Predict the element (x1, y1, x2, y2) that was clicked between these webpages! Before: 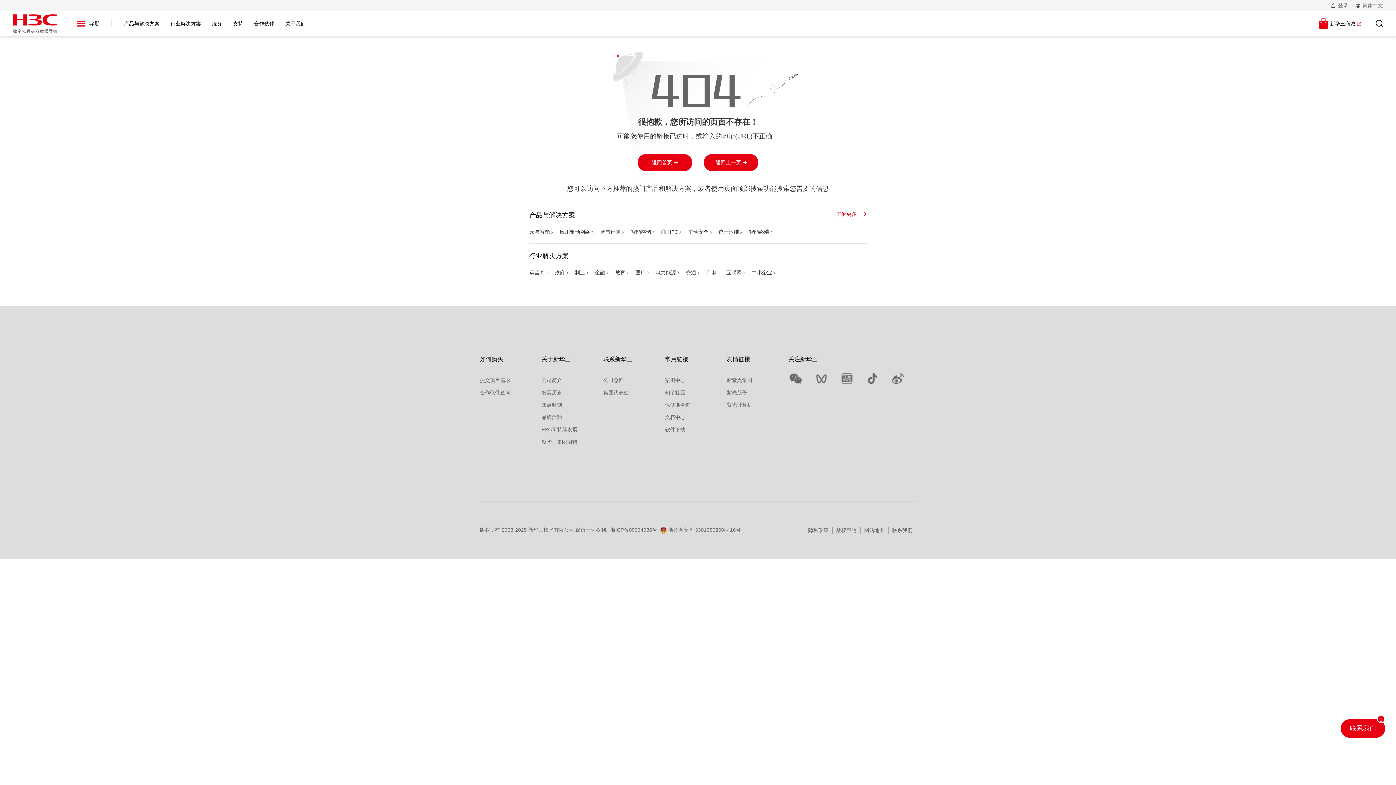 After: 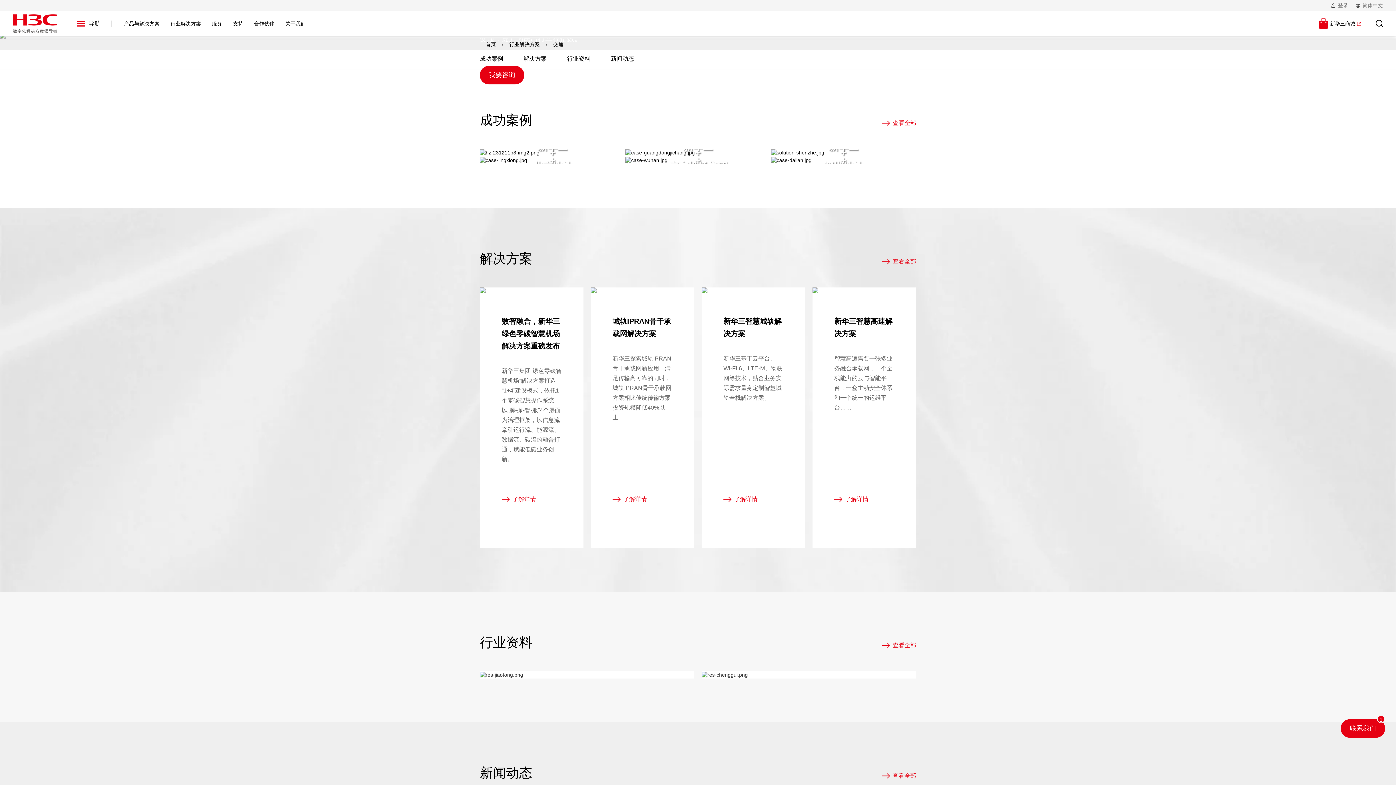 Action: bbox: (686, 269, 699, 275) label: 交通 